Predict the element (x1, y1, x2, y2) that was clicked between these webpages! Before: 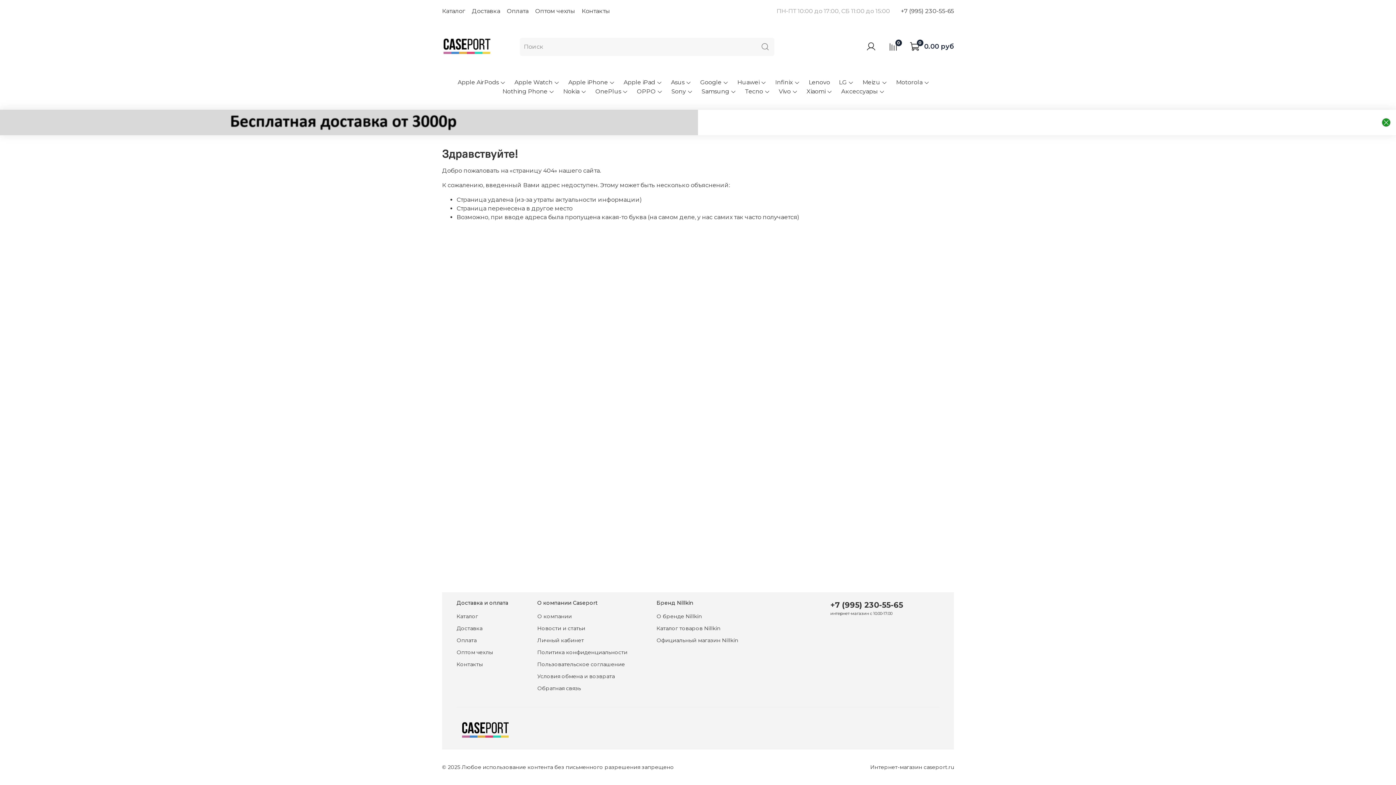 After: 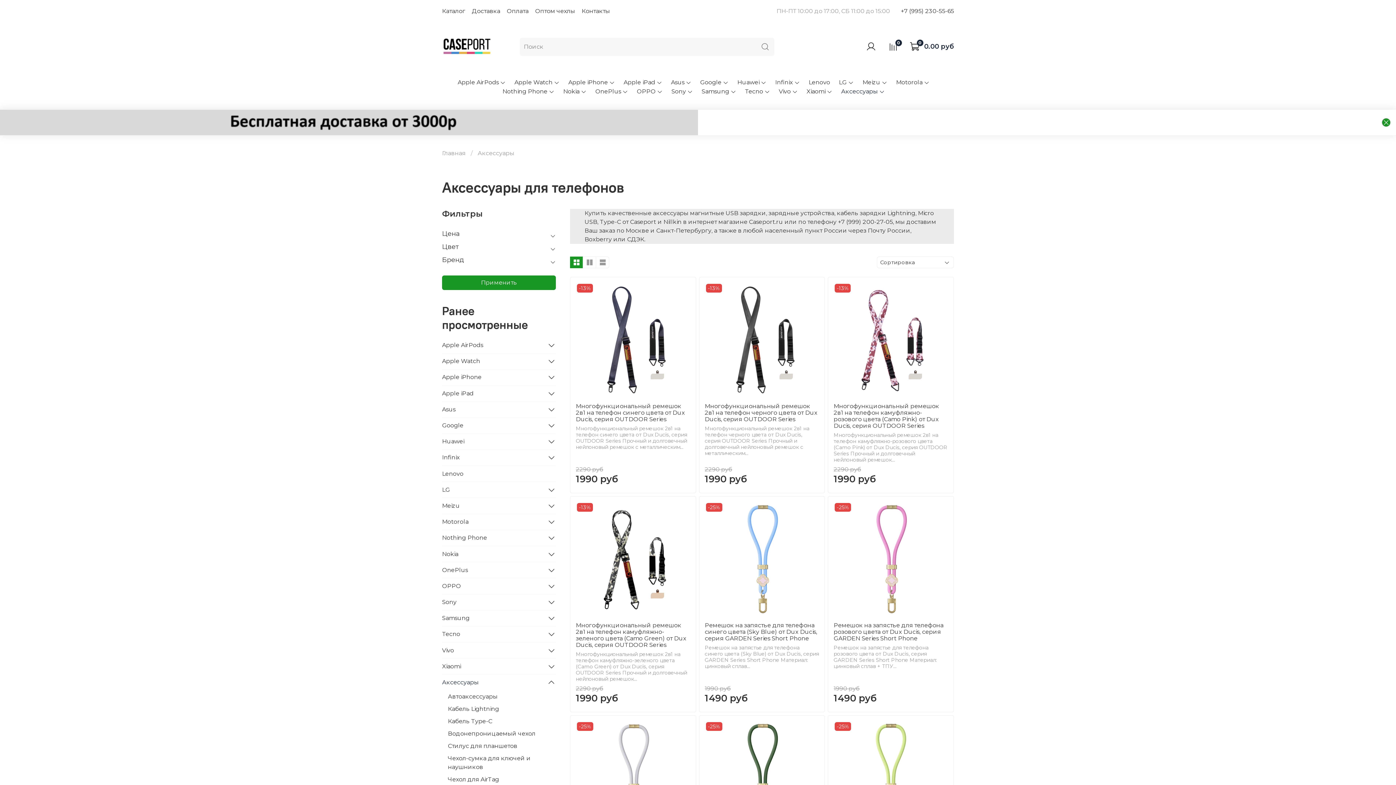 Action: label: Аксессуары bbox: (841, 87, 885, 95)